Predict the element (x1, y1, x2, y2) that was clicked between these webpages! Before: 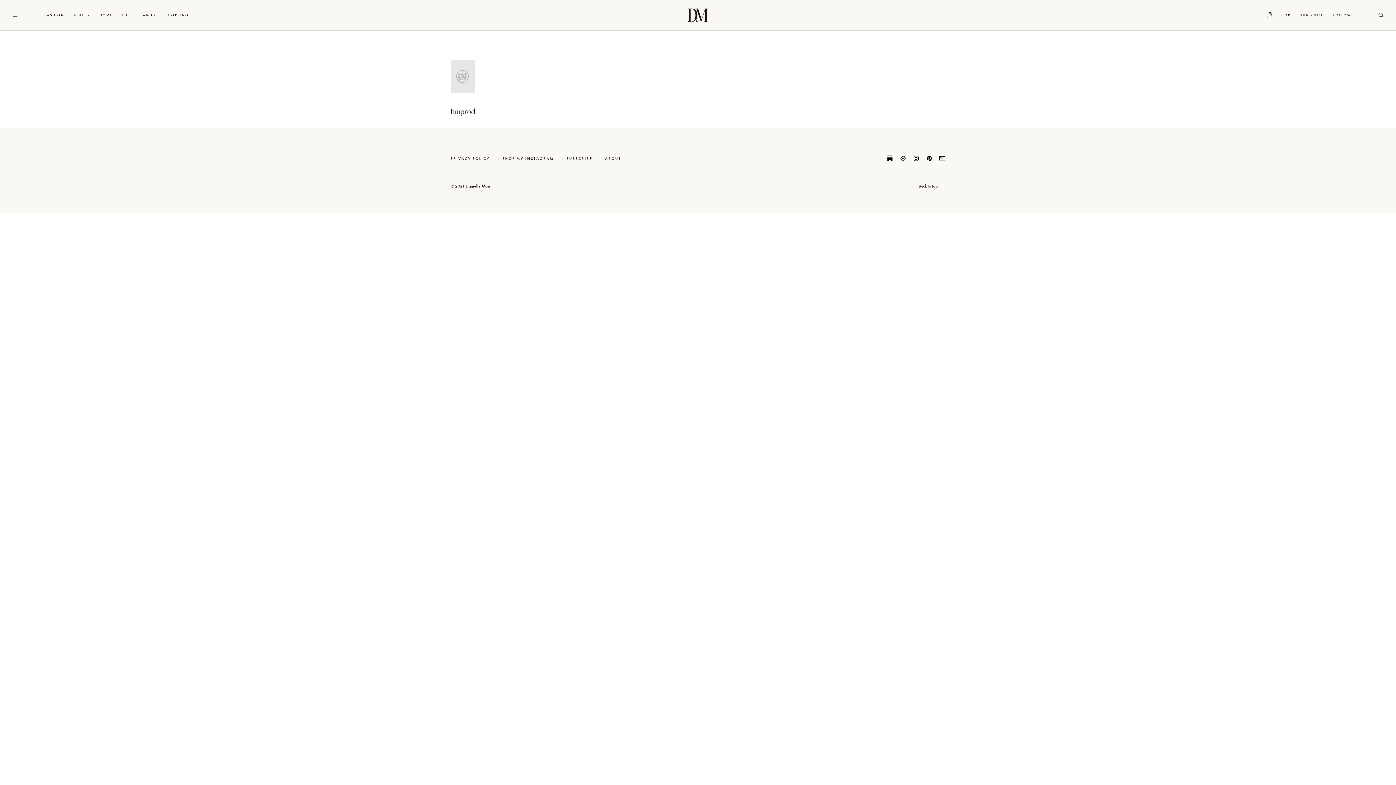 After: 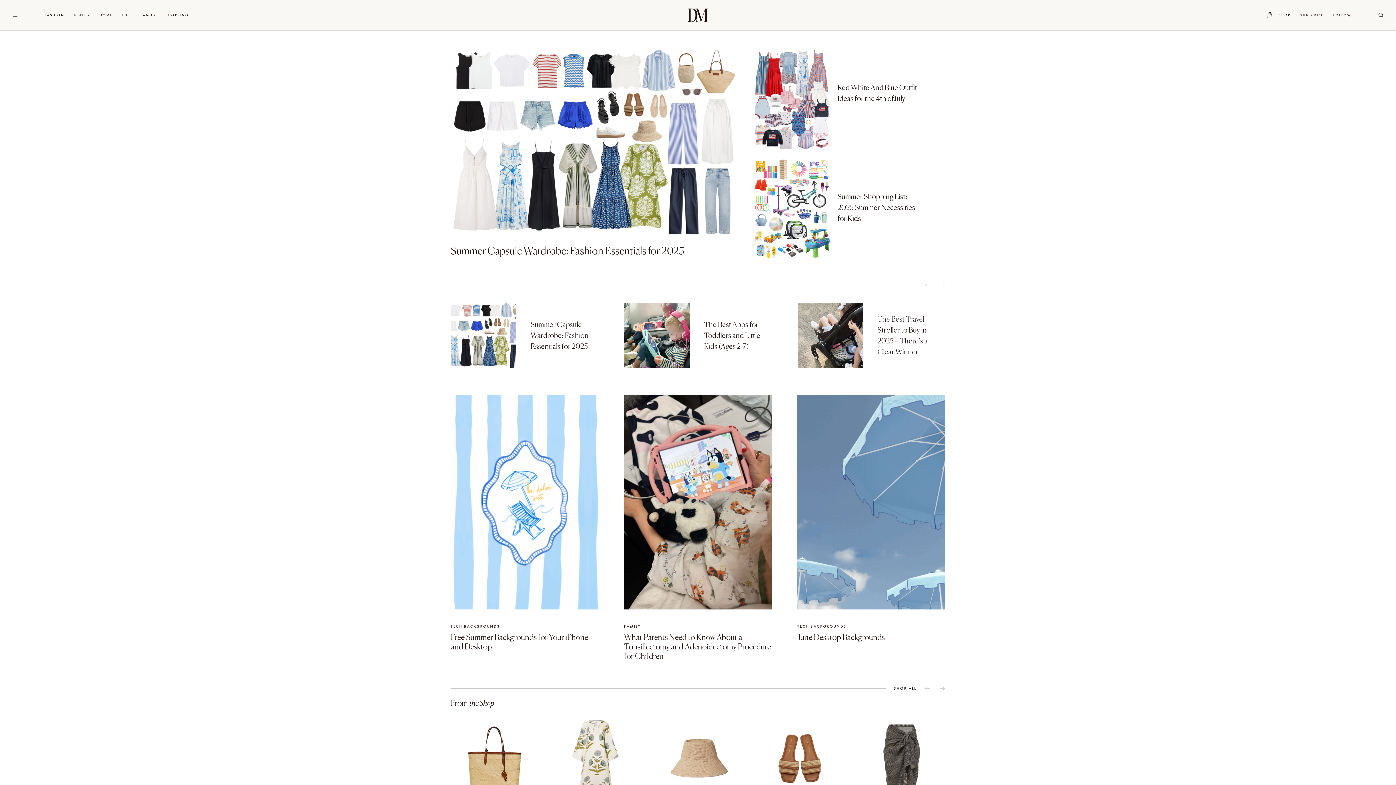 Action: bbox: (687, 8, 708, 22) label: DANIELLE MOSS